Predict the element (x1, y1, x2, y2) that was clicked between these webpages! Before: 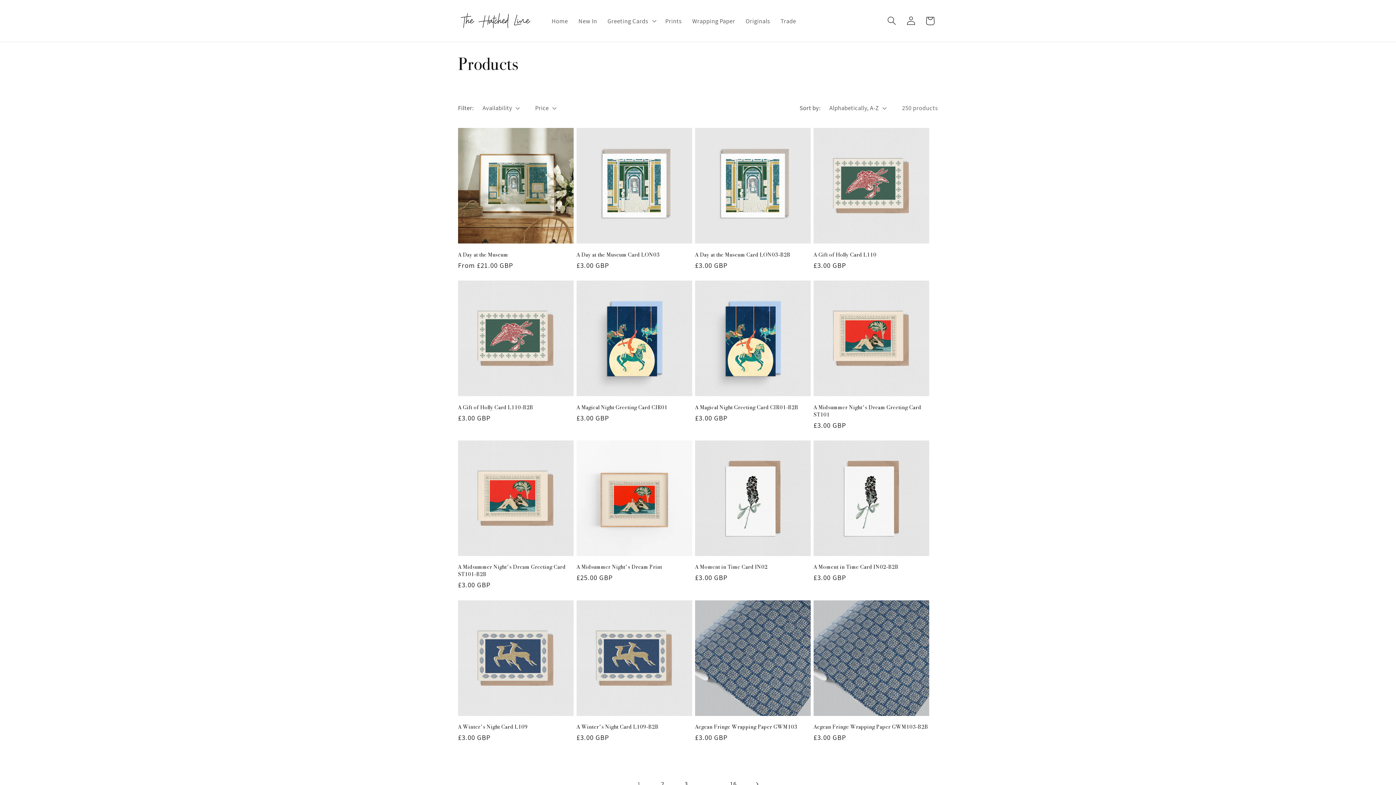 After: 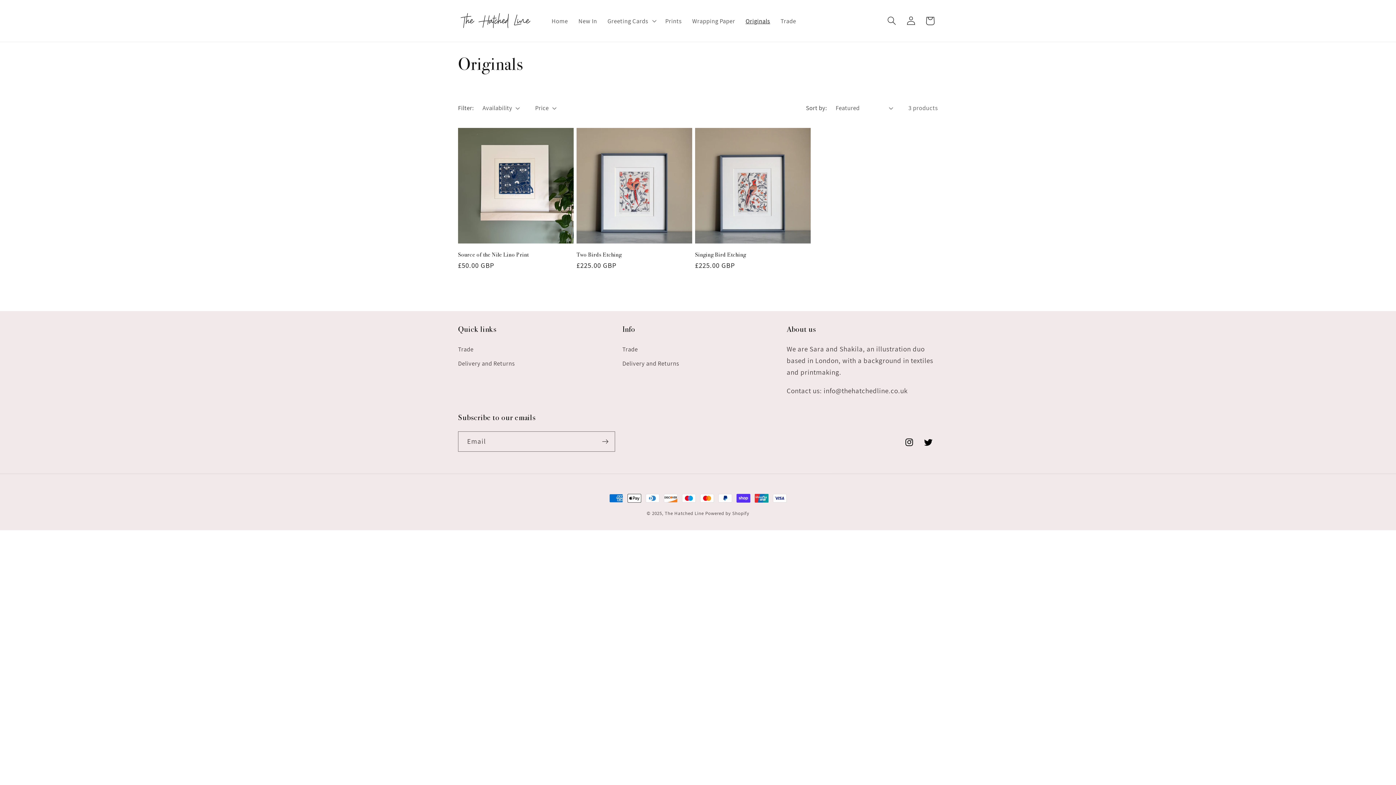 Action: bbox: (740, 12, 775, 29) label: Originals